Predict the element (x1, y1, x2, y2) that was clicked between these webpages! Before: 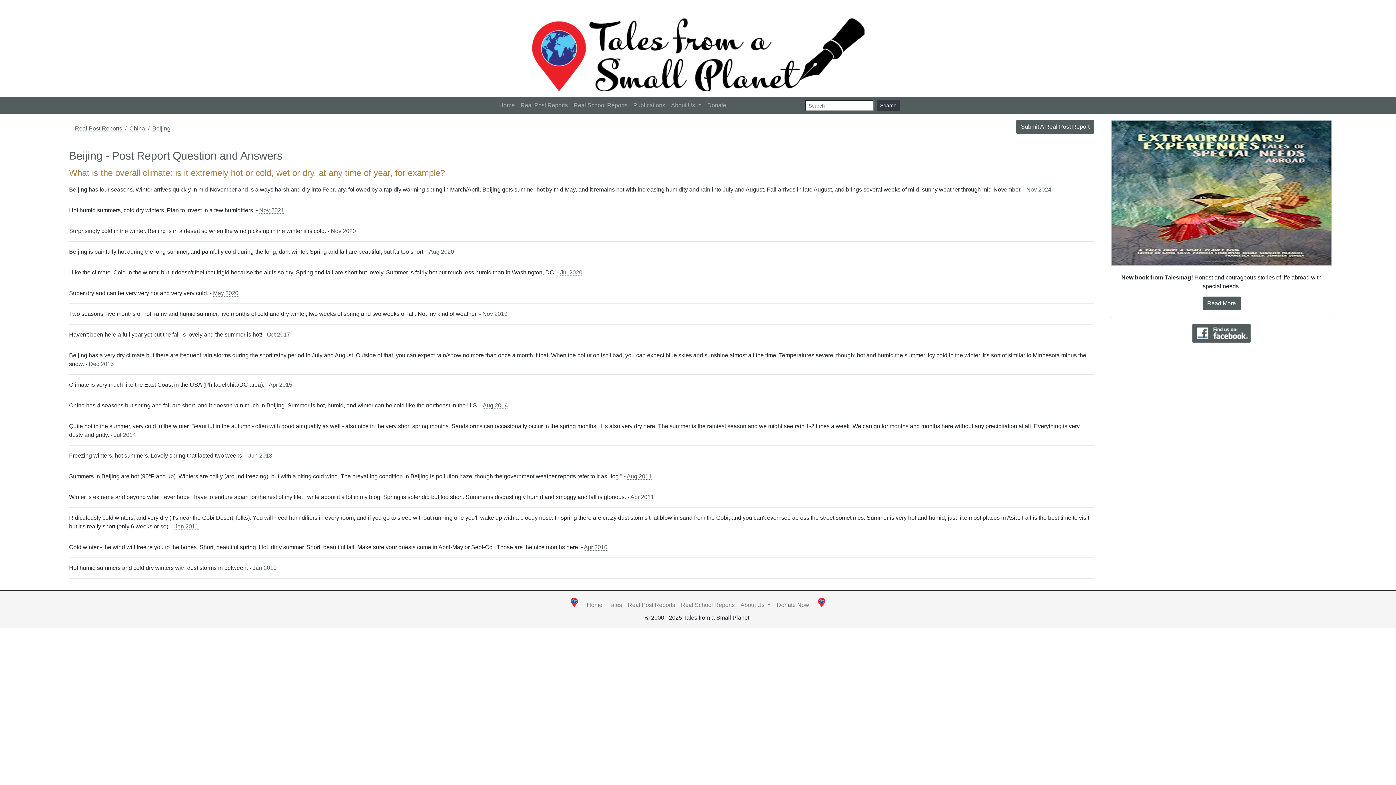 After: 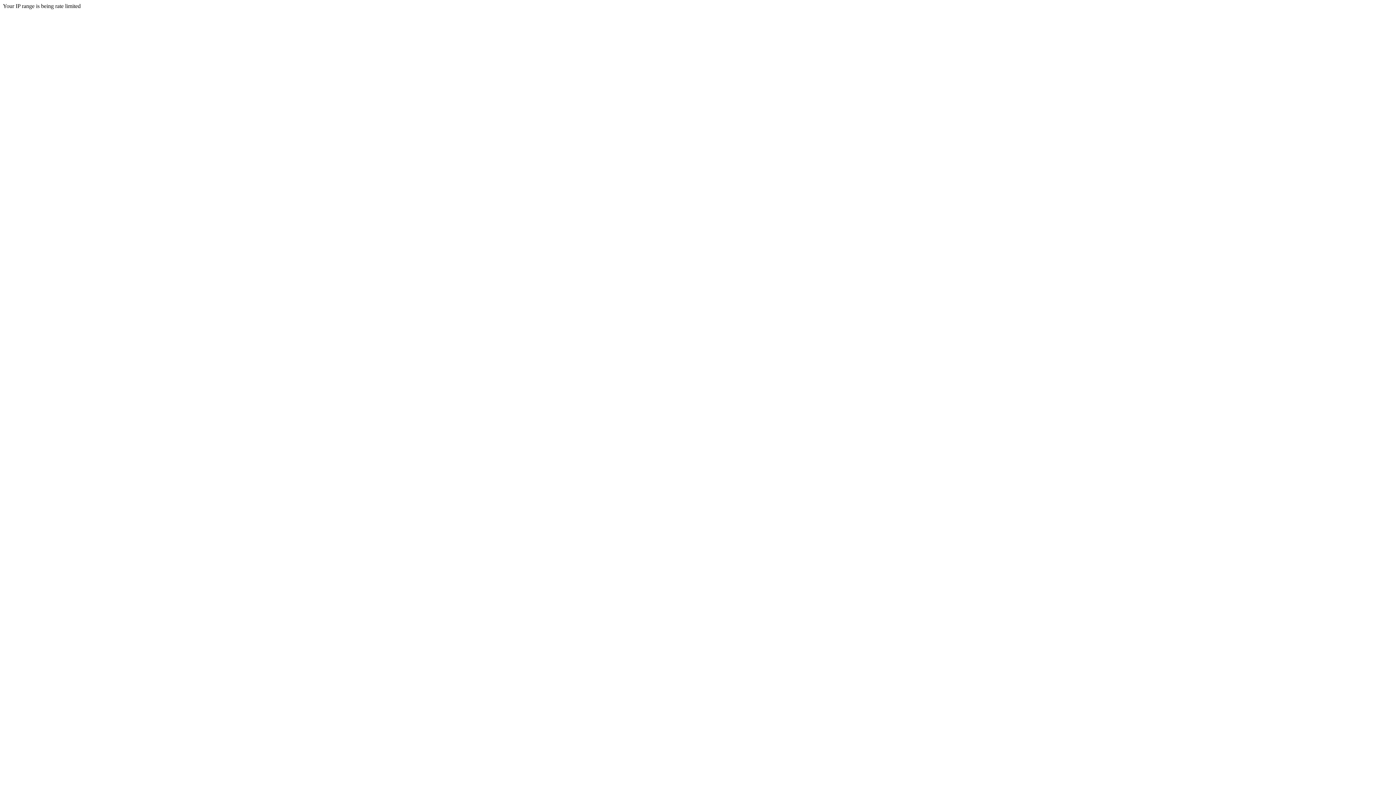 Action: label: Nov 2020 bbox: (330, 228, 356, 234)